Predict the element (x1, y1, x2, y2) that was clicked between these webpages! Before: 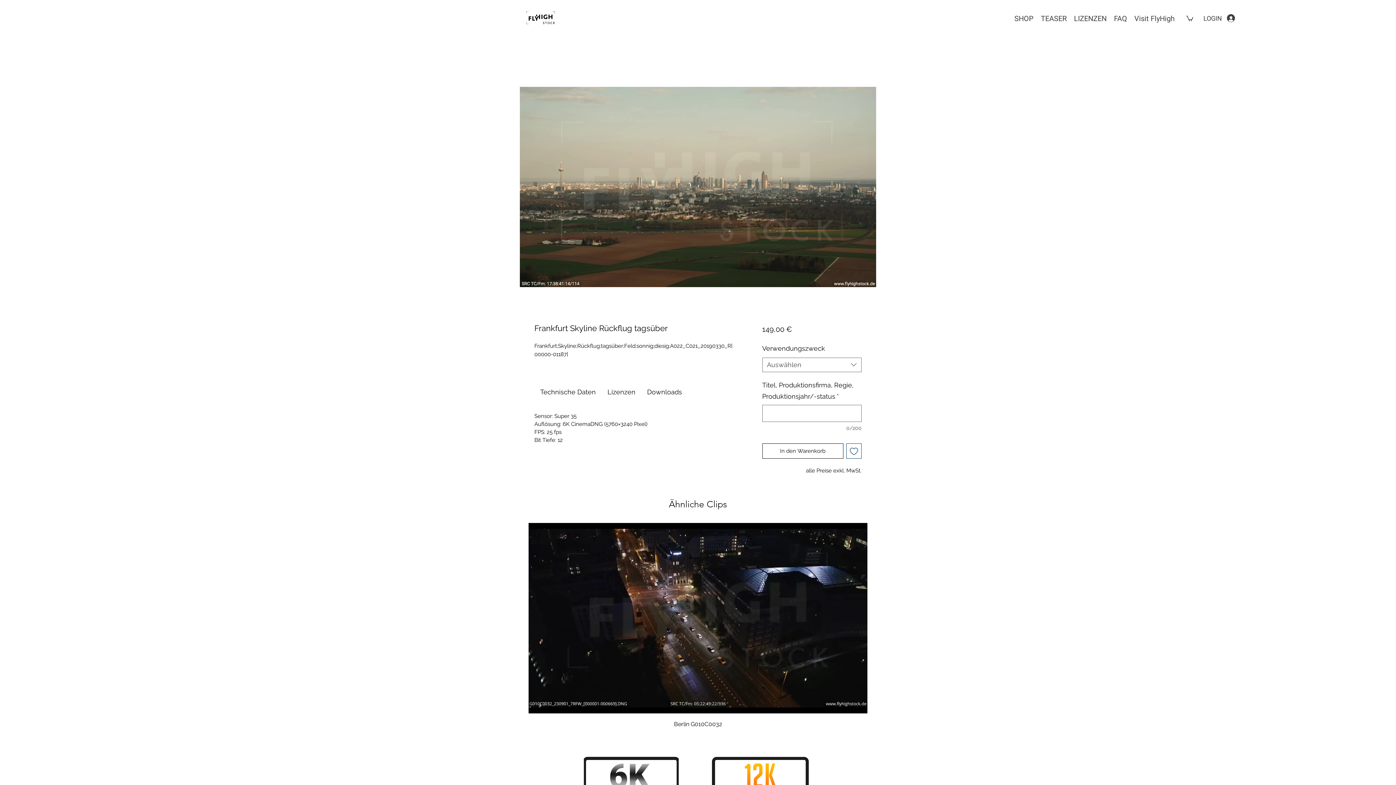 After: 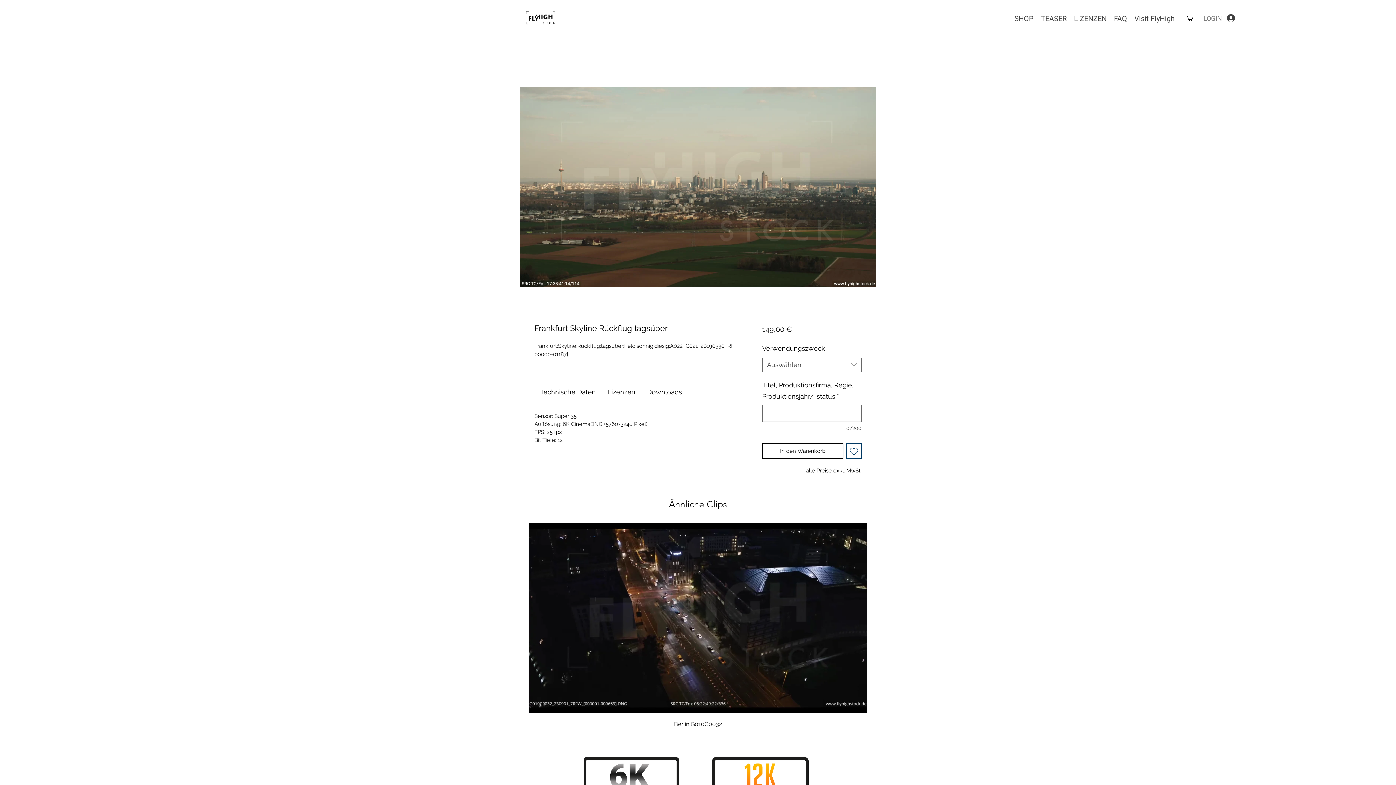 Action: bbox: (1198, 11, 1240, 24) label: LOGIN